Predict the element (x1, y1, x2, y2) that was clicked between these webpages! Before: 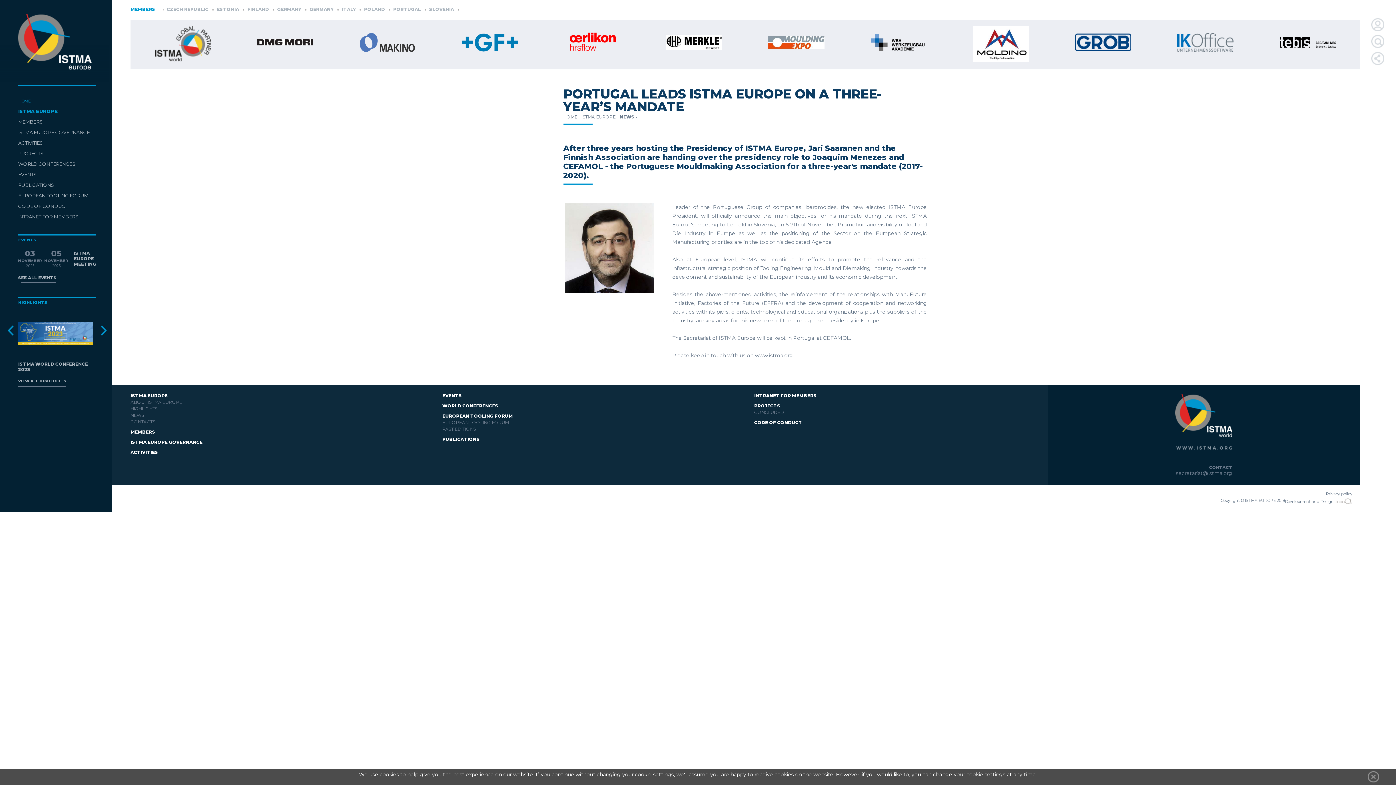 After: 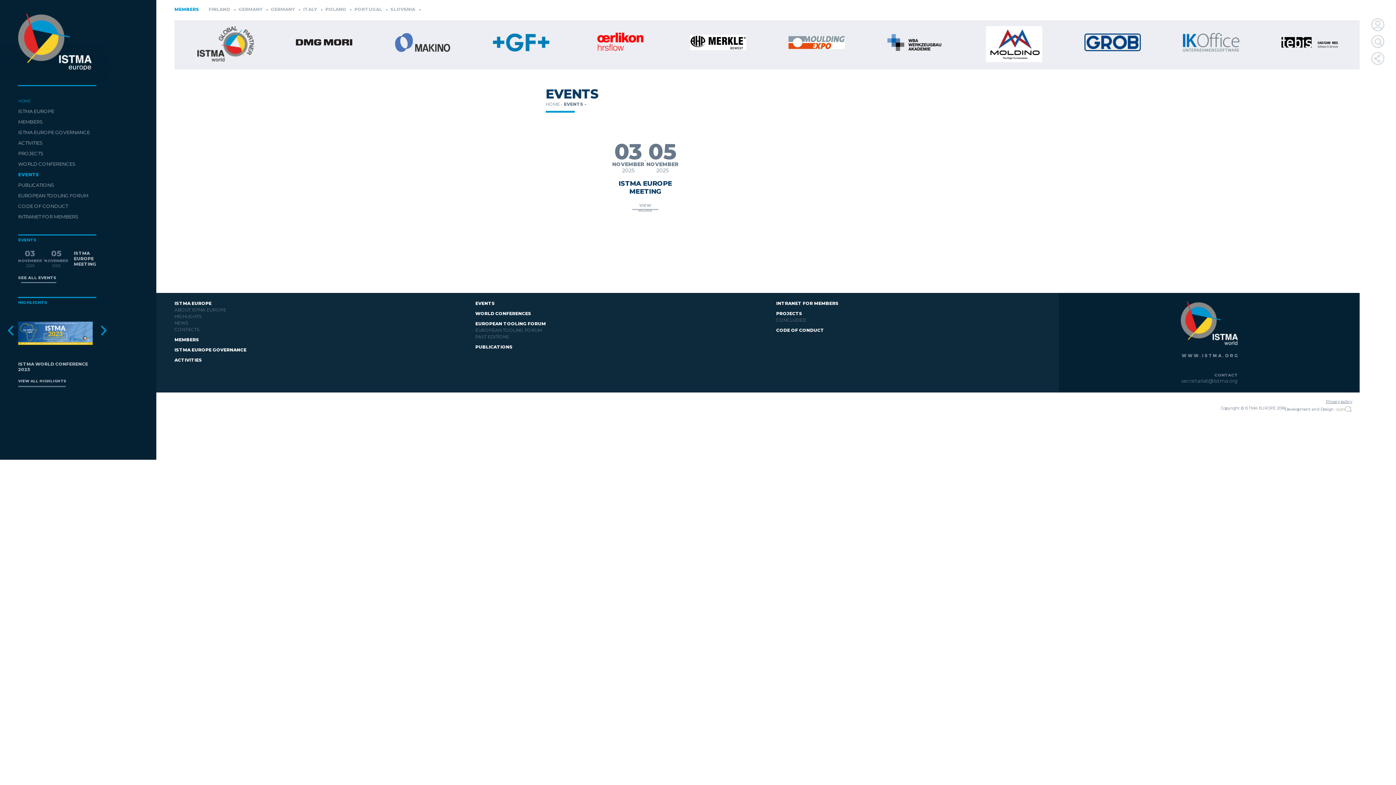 Action: label: EVENTS bbox: (18, 171, 36, 177)